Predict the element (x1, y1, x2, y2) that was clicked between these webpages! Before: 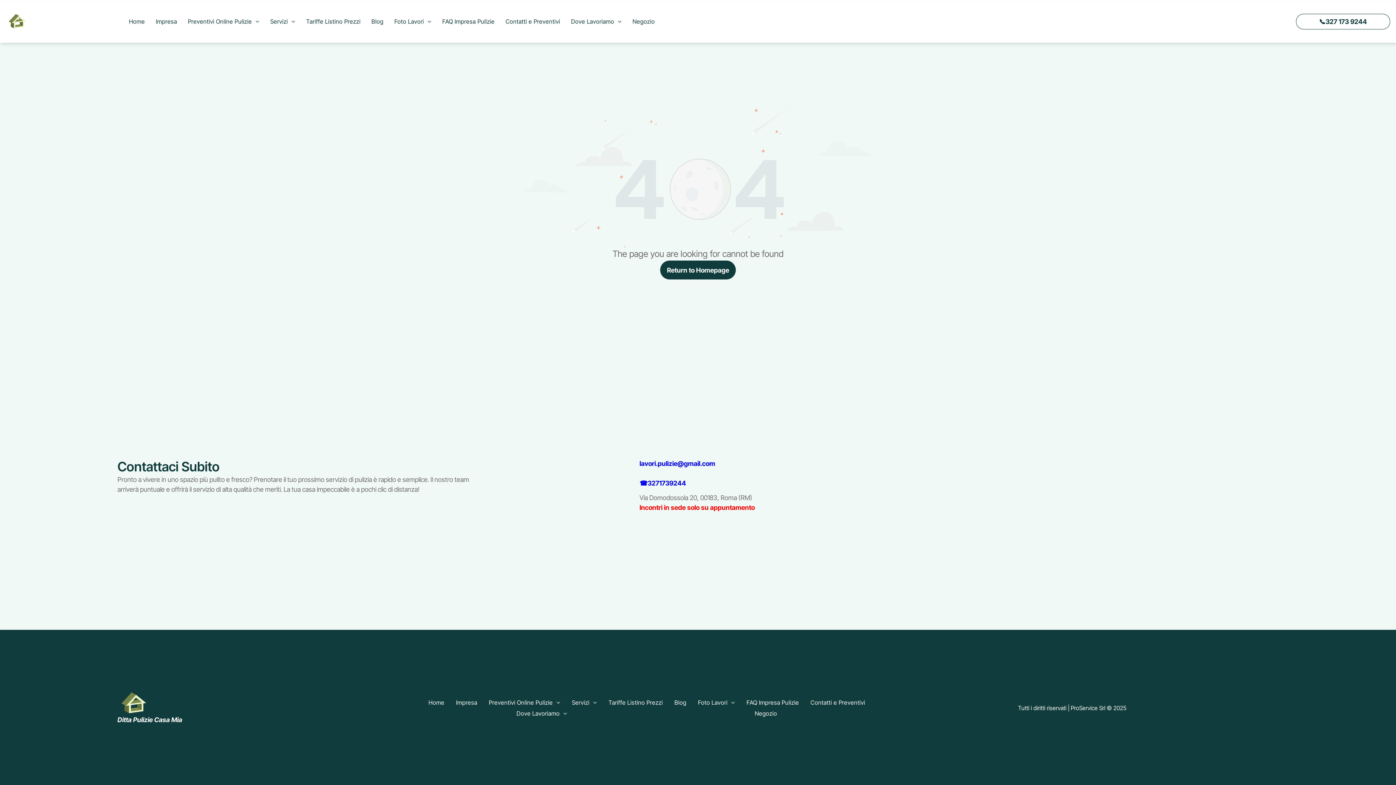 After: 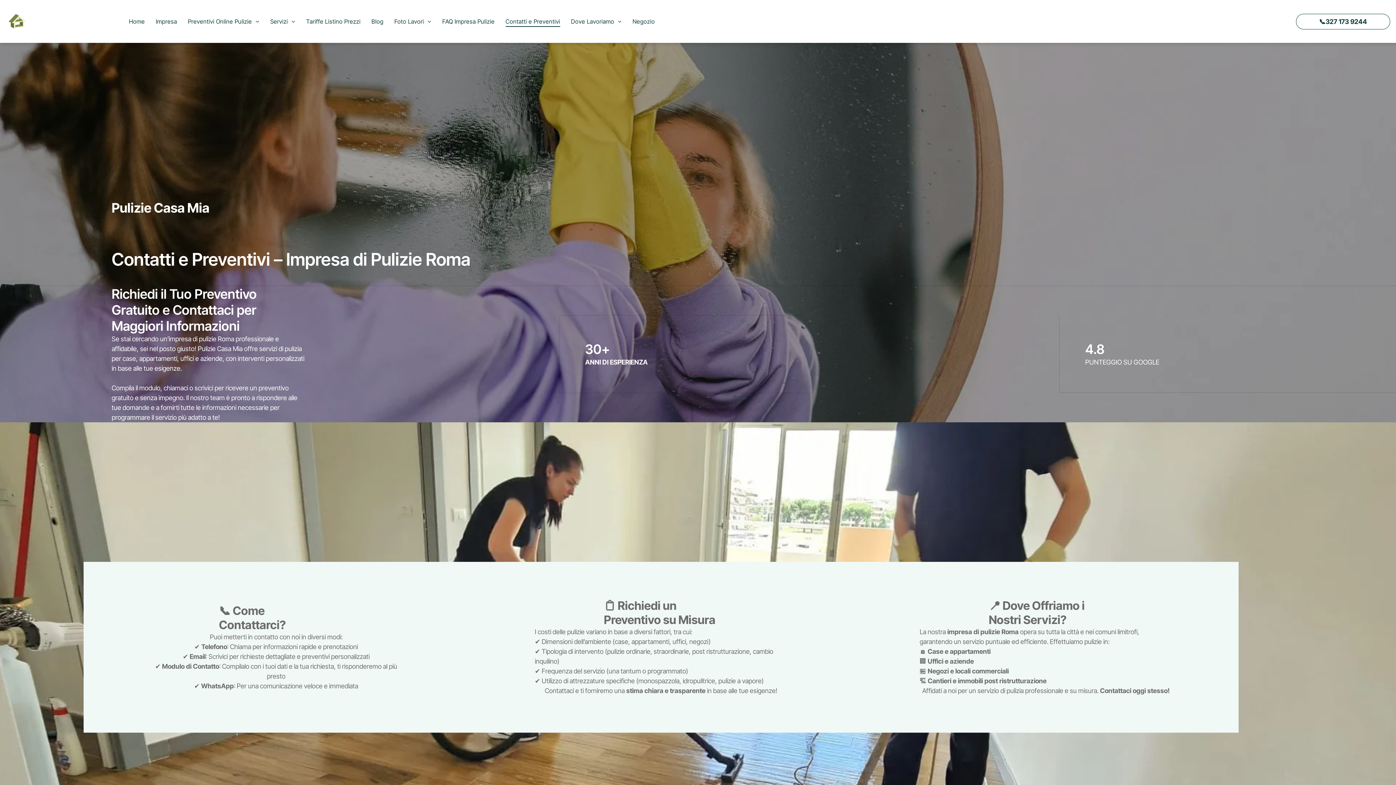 Action: label: Contatti e Preventivi bbox: (500, 15, 565, 26)